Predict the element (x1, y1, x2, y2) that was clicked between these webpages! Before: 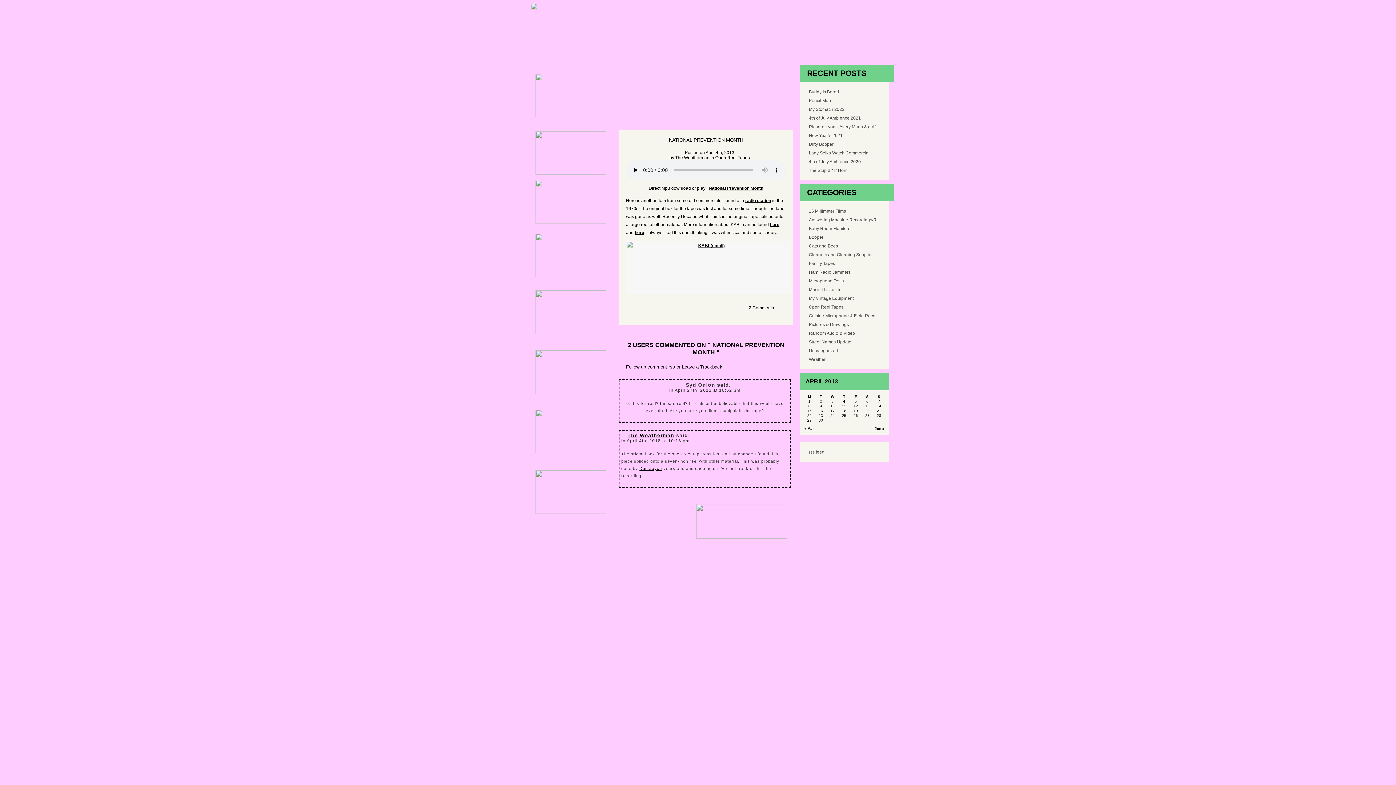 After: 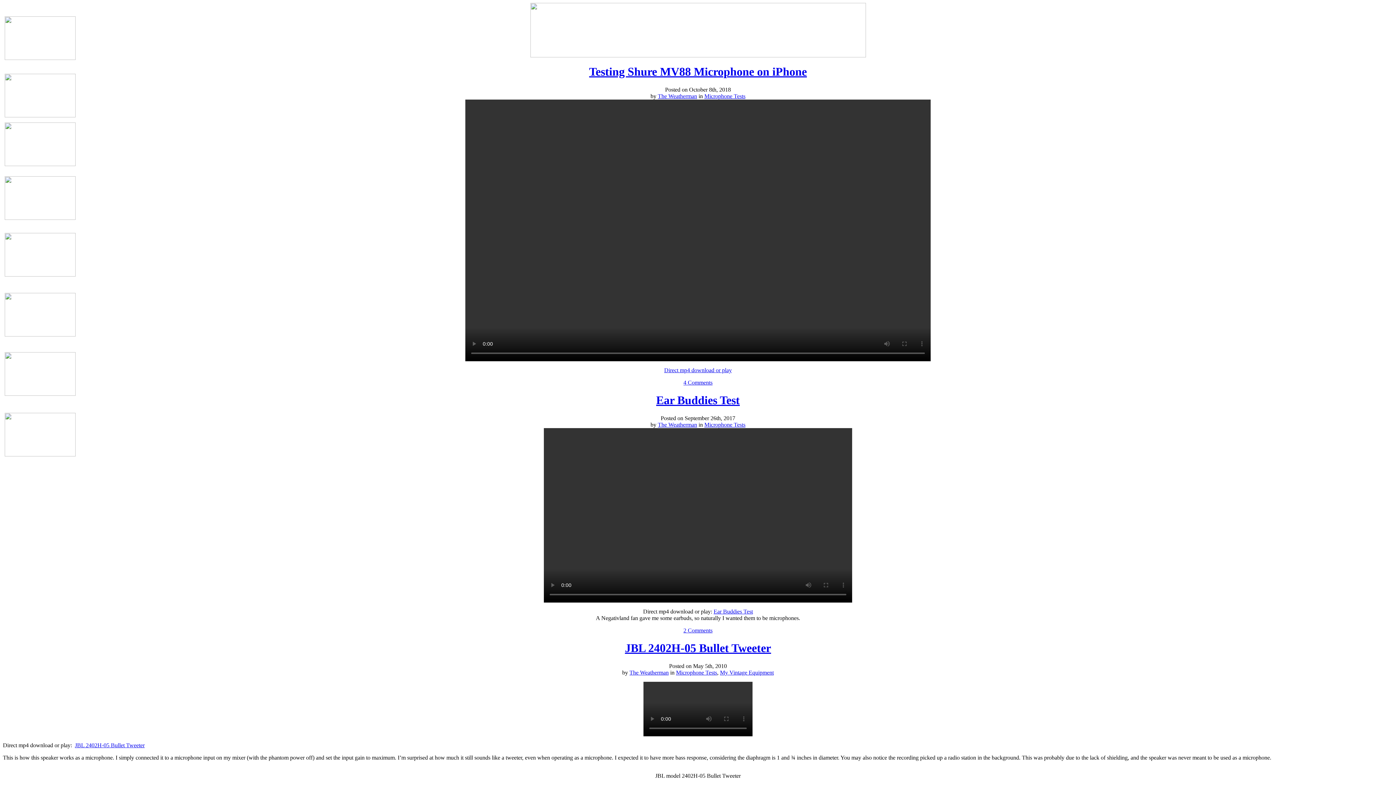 Action: label: Microphone Tests bbox: (801, 276, 881, 287)